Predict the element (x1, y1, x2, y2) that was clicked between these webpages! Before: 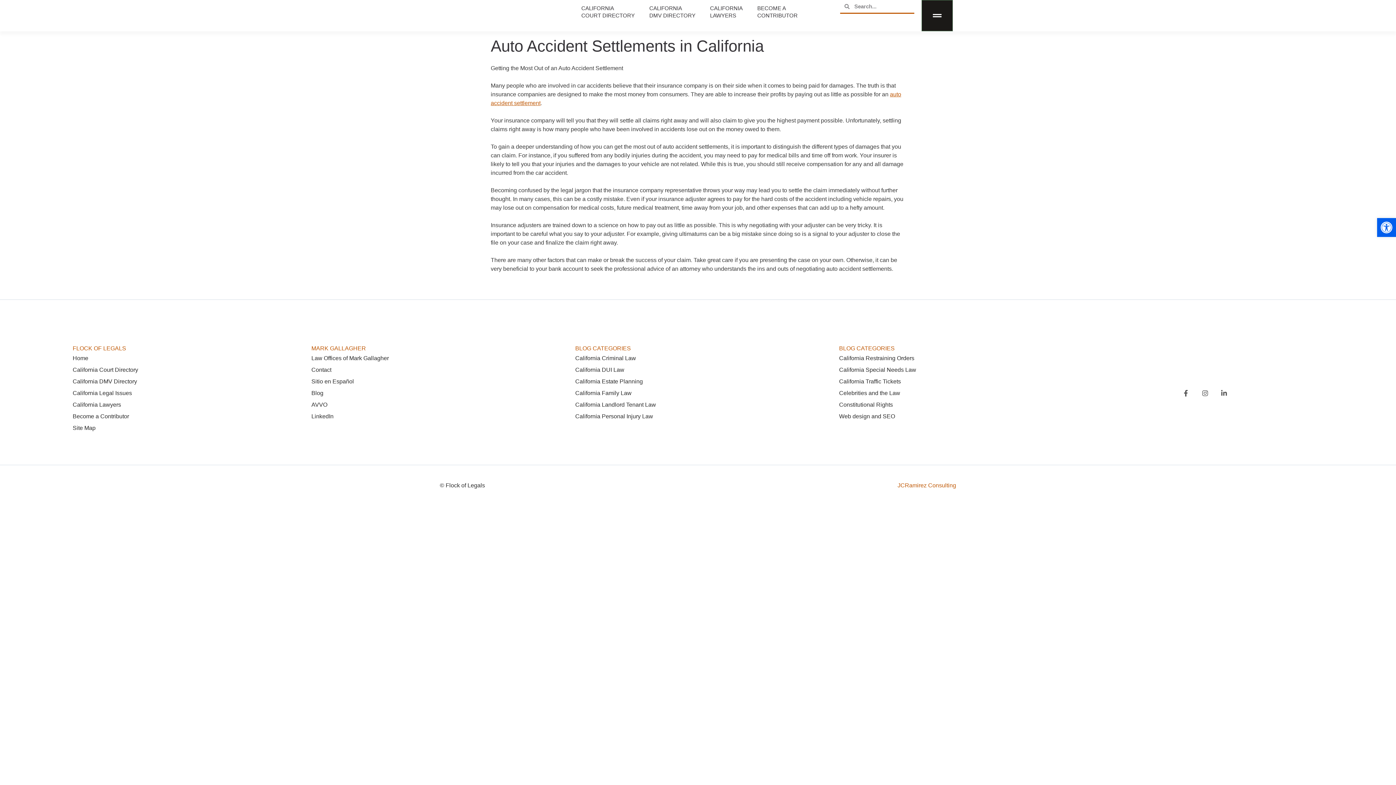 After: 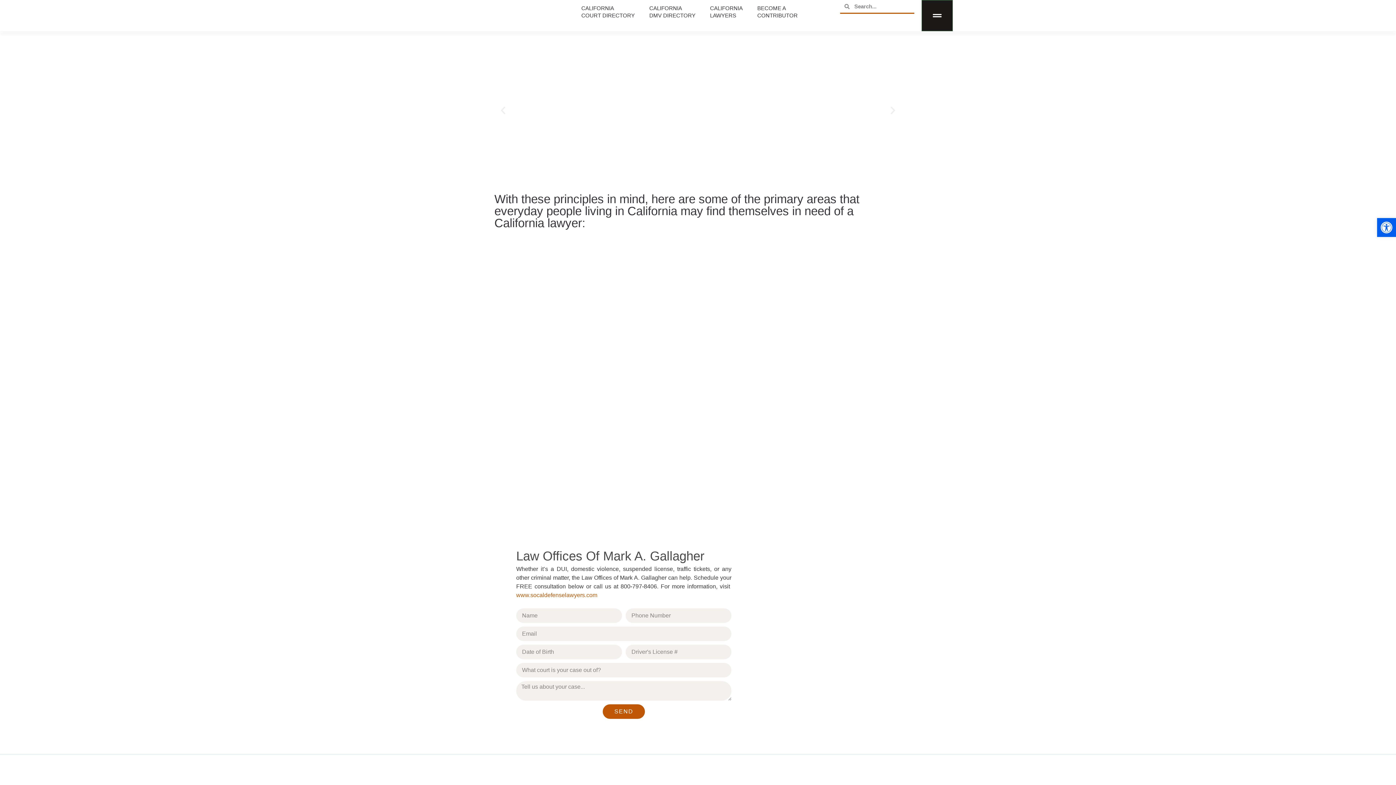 Action: bbox: (72, 387, 305, 399) label: California Legal Issues